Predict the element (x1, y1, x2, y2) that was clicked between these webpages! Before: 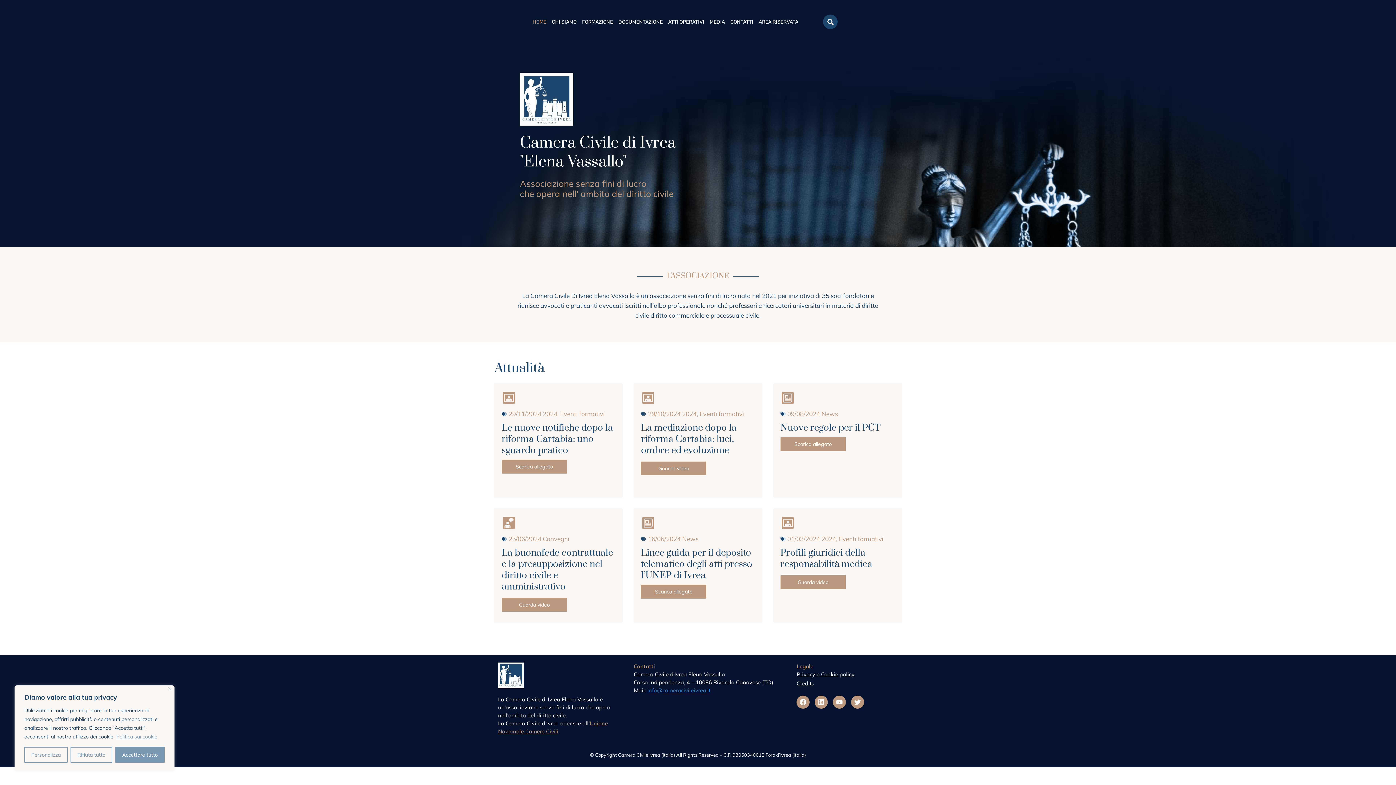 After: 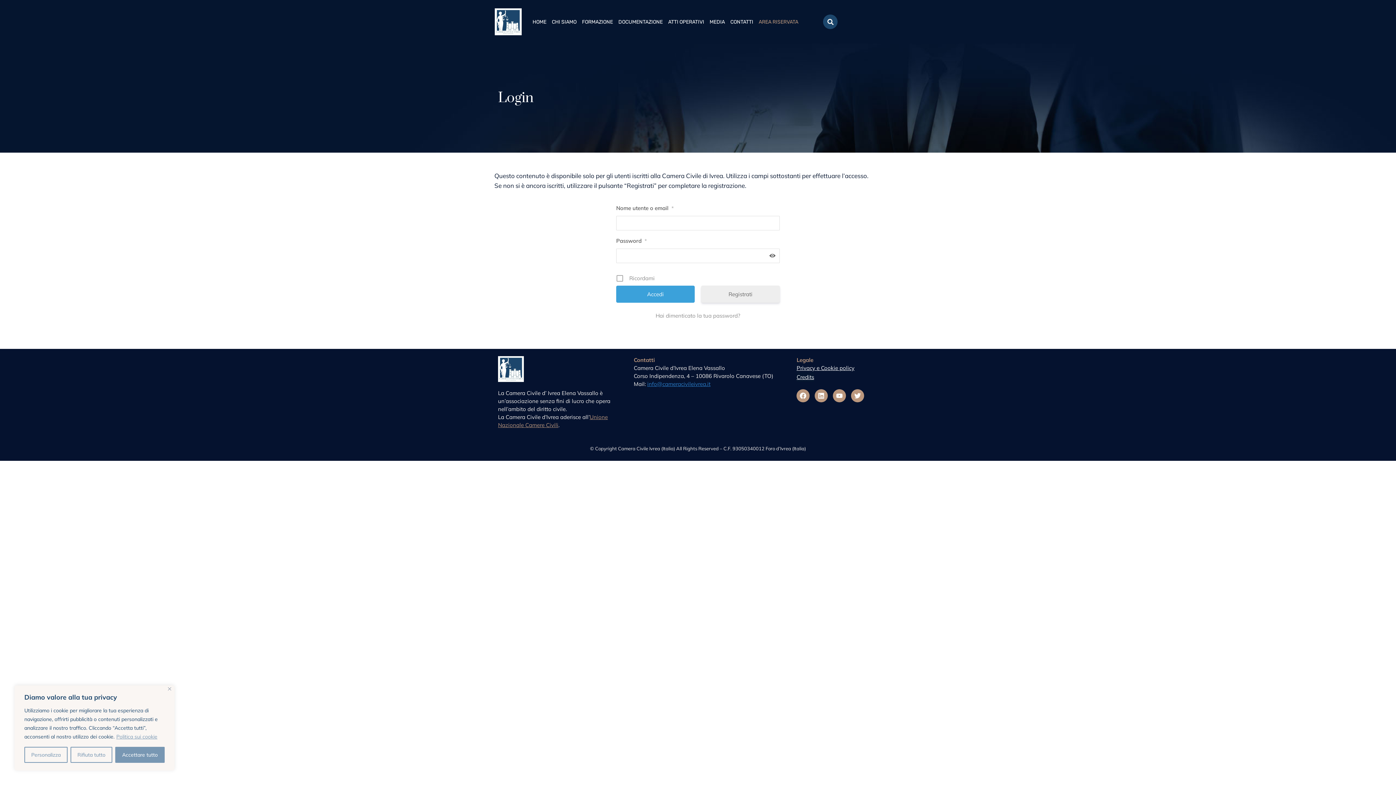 Action: label: AREA RISERVATA bbox: (758, 16, 798, 26)